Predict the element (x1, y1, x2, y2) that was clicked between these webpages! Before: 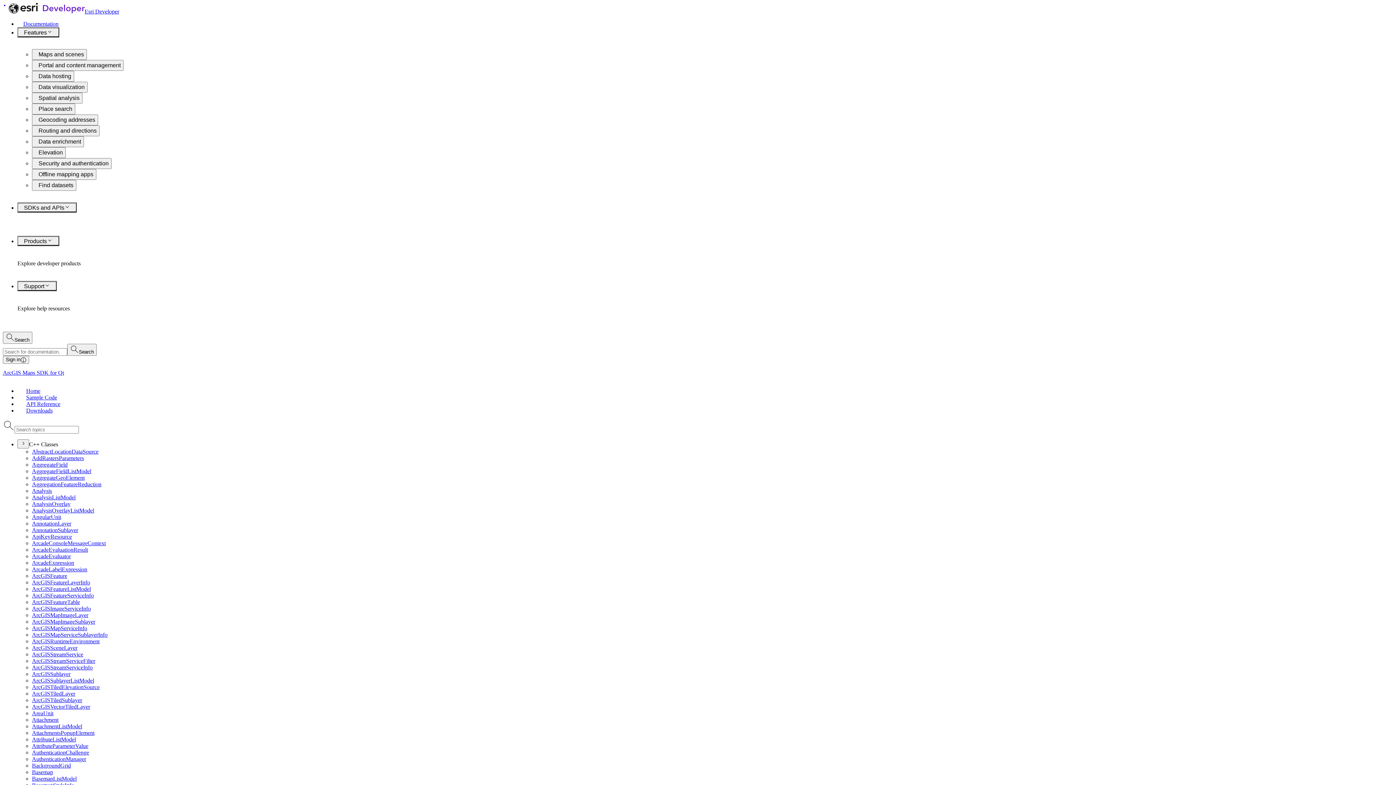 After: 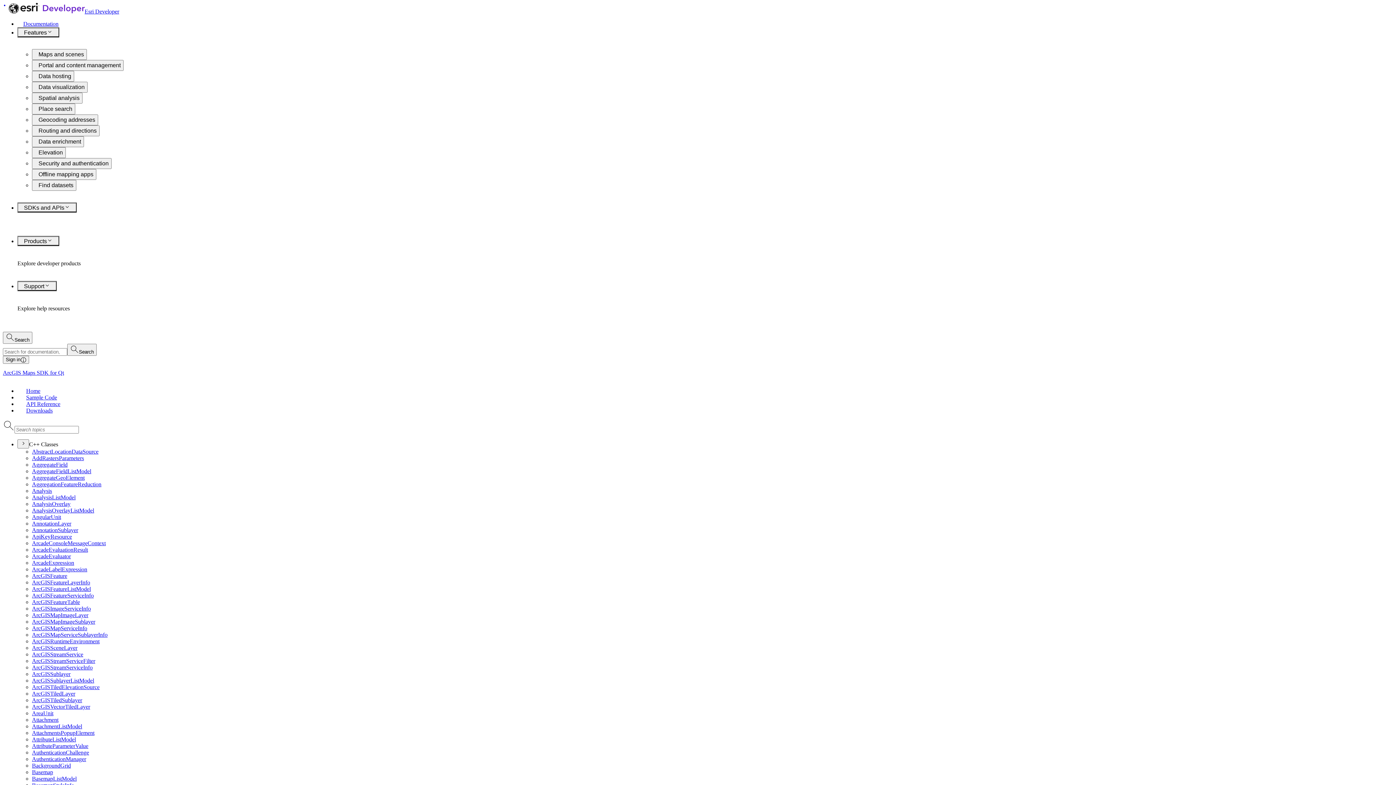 Action: label: ArcGISFeatureServiceInfo bbox: (32, 592, 93, 599)